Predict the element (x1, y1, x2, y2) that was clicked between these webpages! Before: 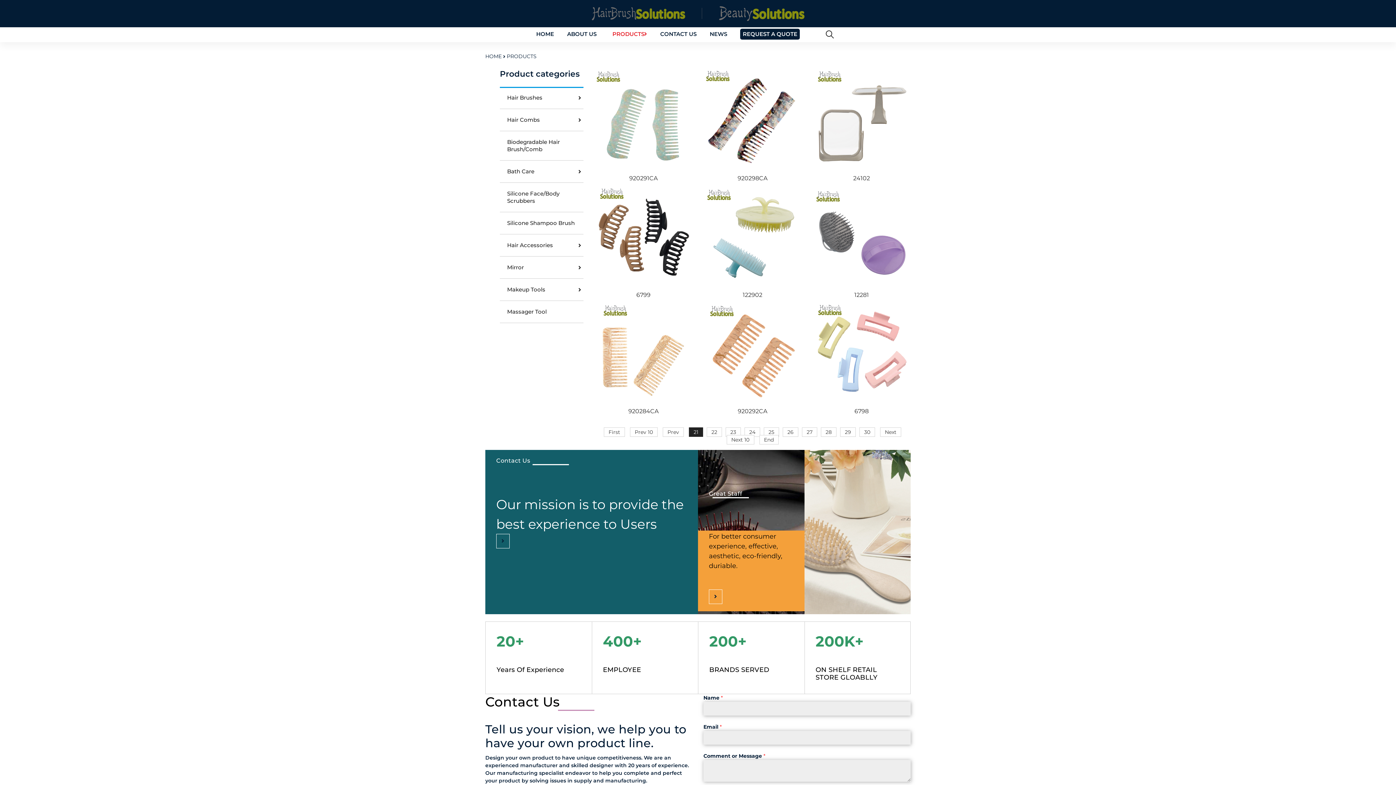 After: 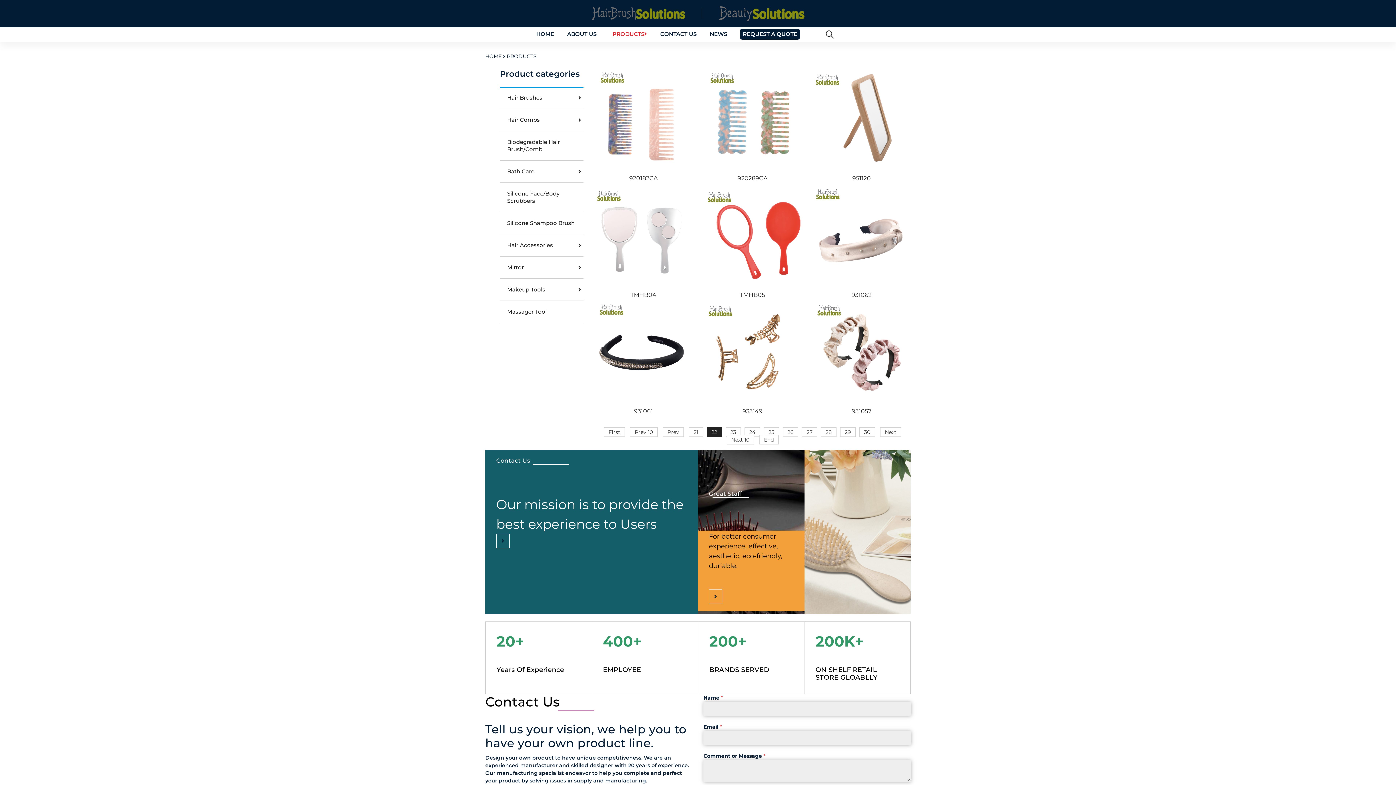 Action: label: 22 bbox: (706, 427, 722, 436)